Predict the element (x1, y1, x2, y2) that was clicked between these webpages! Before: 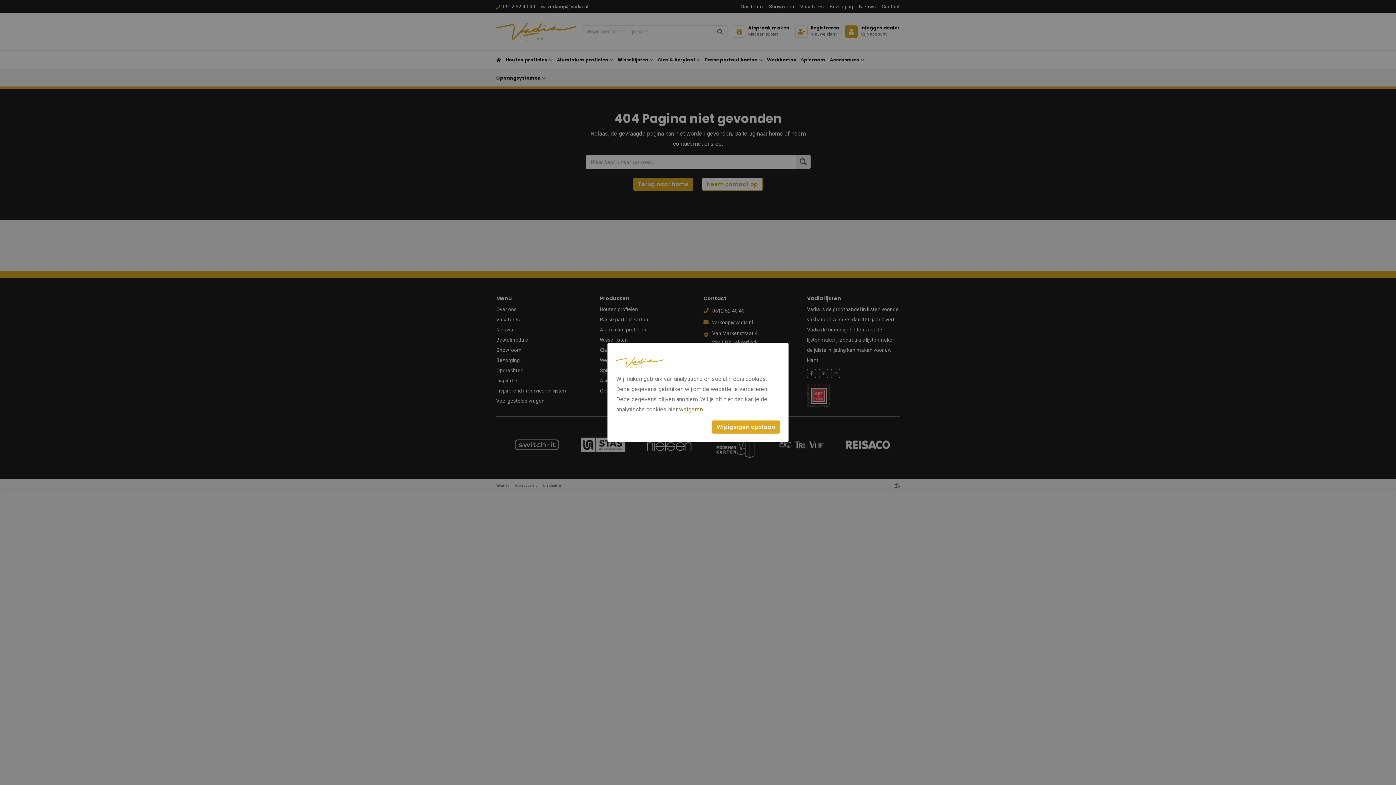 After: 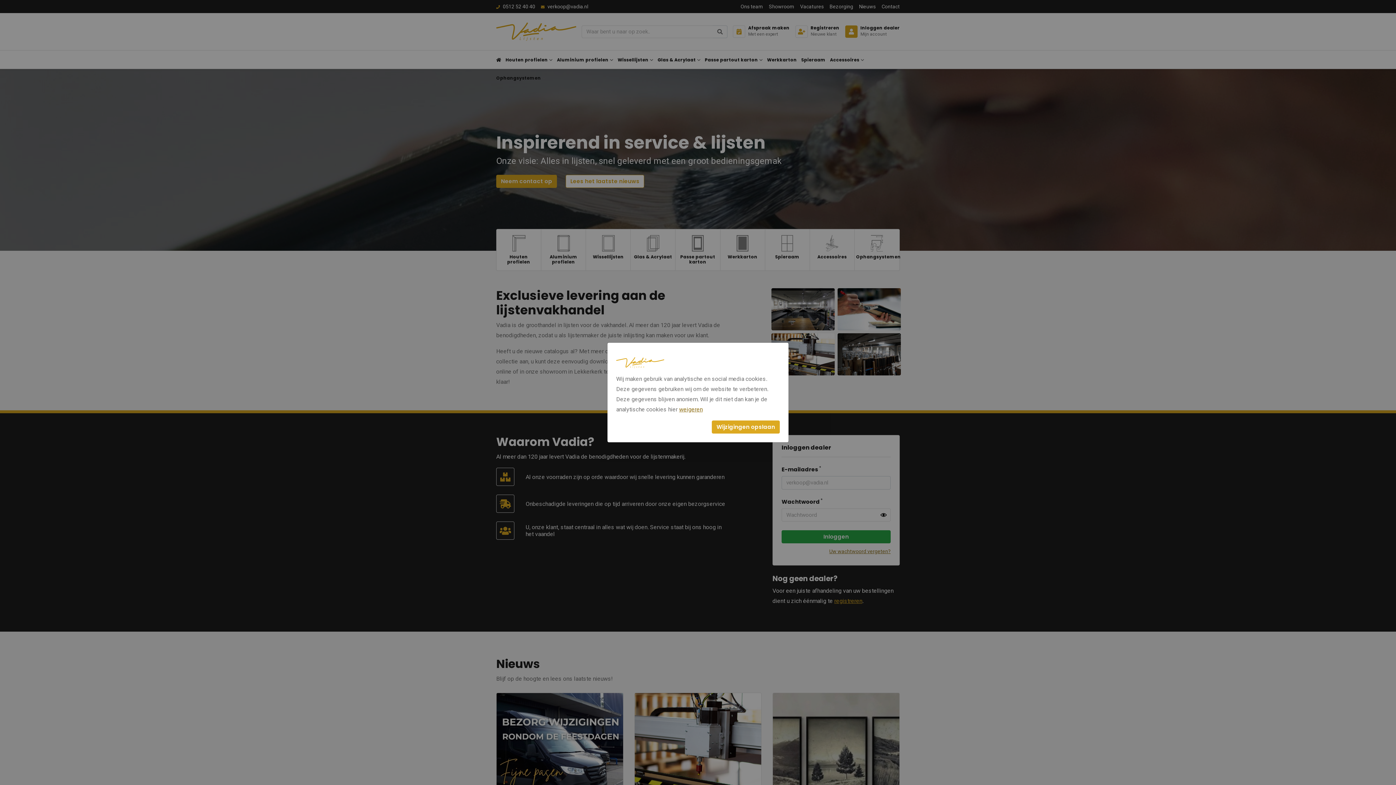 Action: bbox: (616, 358, 664, 365)